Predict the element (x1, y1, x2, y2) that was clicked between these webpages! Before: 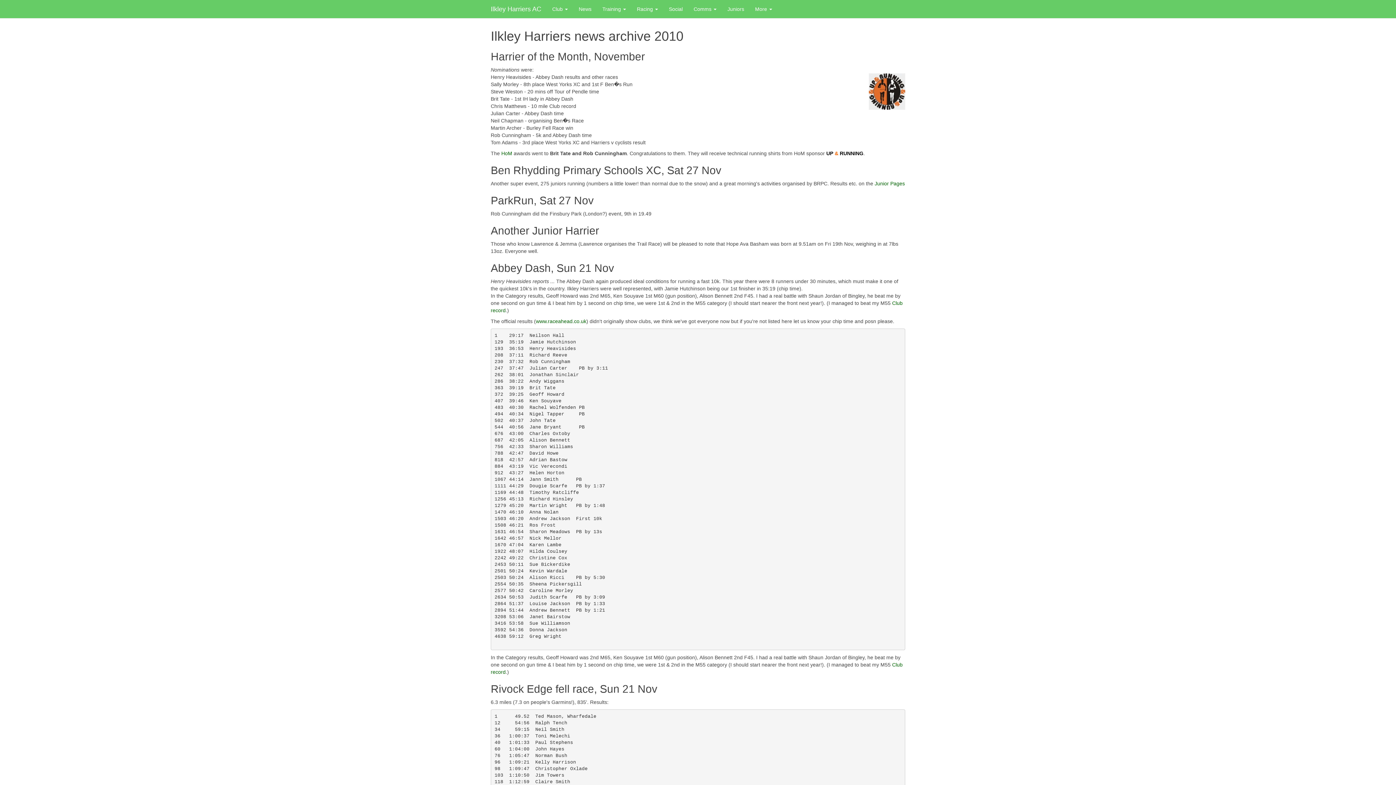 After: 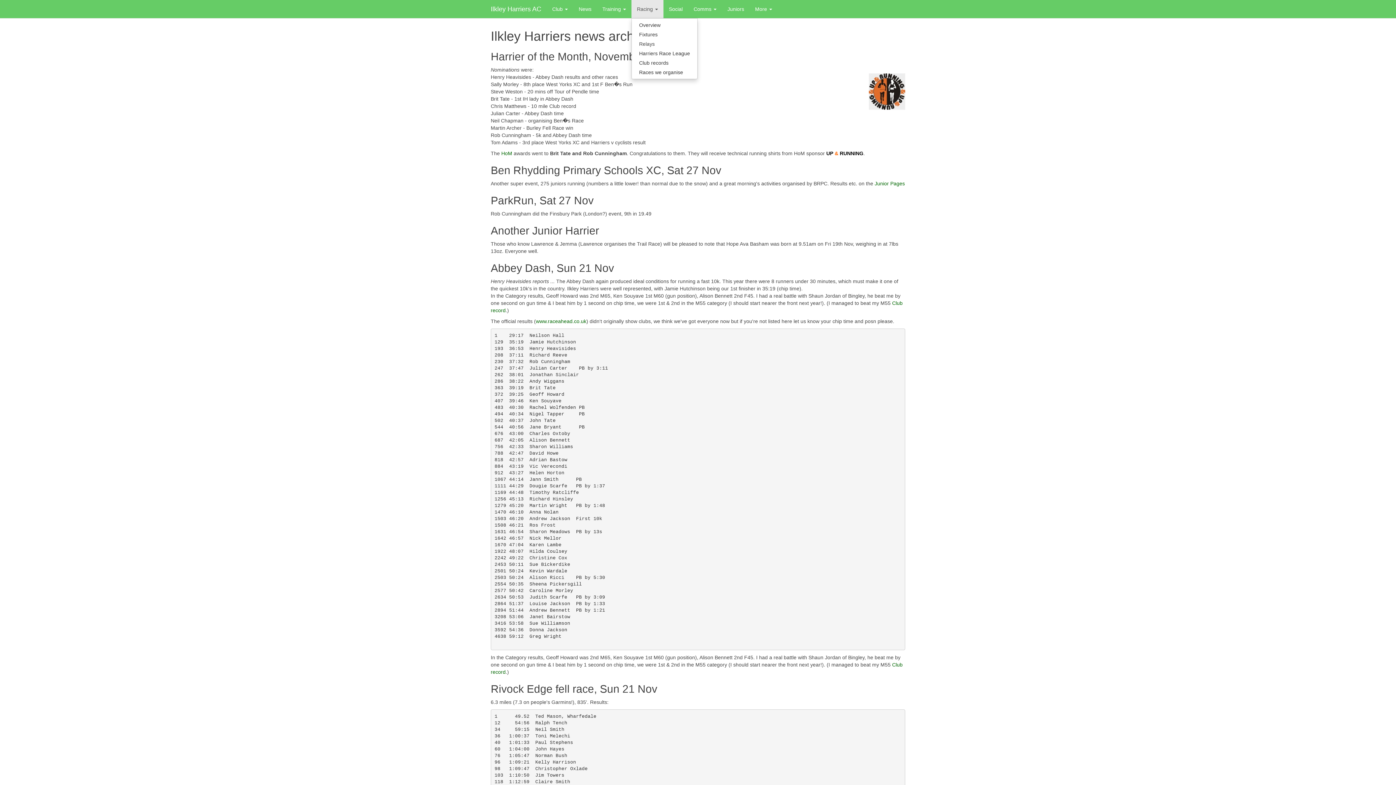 Action: label: Racing  bbox: (631, 0, 663, 18)